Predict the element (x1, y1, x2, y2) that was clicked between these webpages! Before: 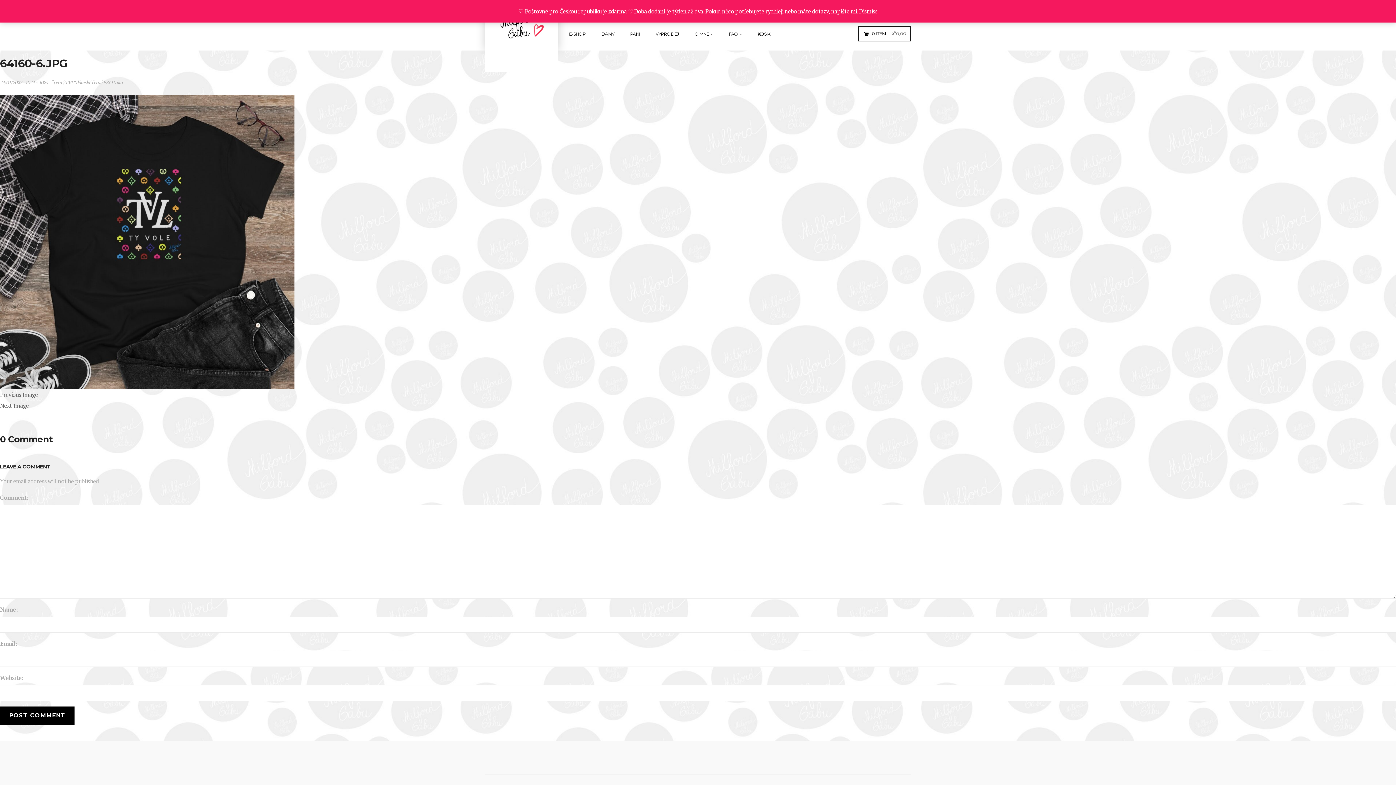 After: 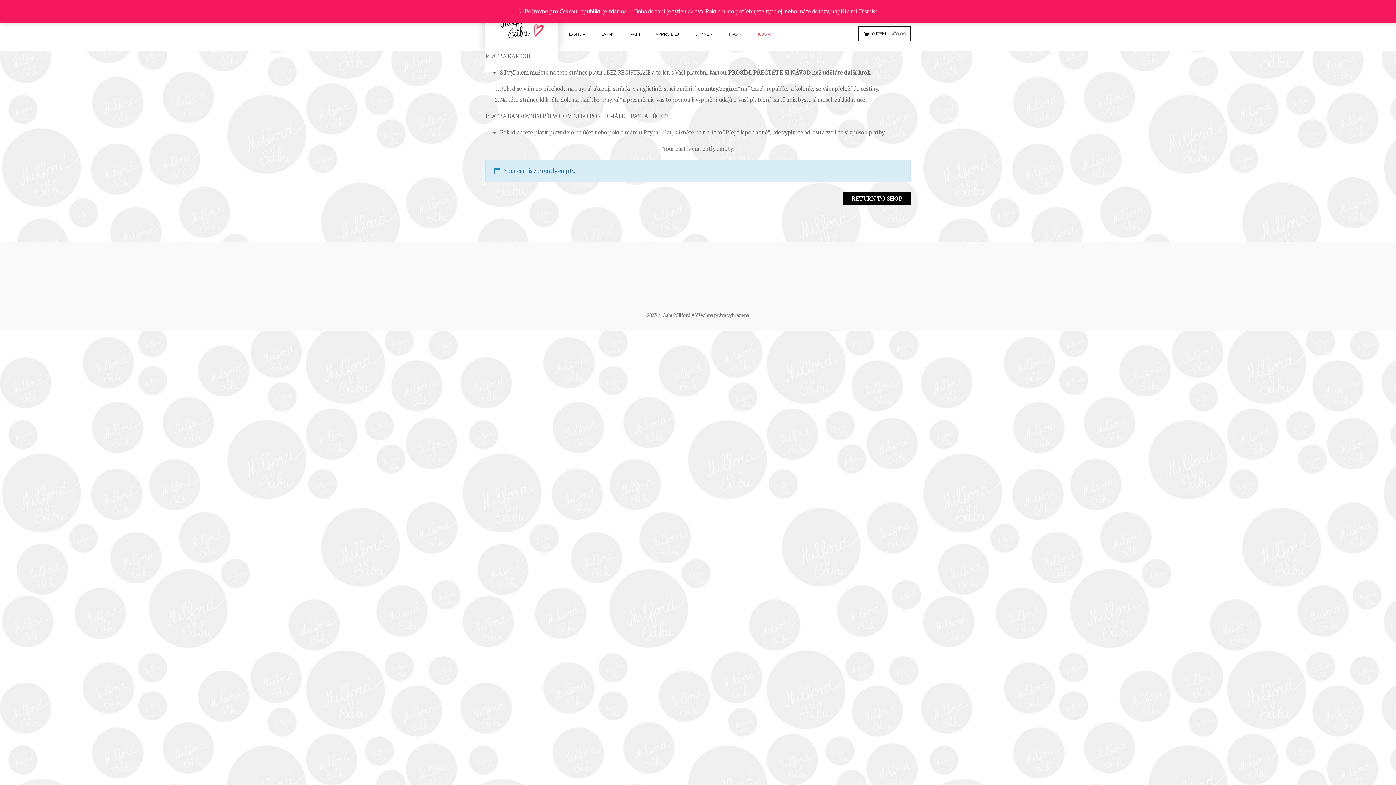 Action: bbox: (757, 21, 770, 46) label: KOŠÍK